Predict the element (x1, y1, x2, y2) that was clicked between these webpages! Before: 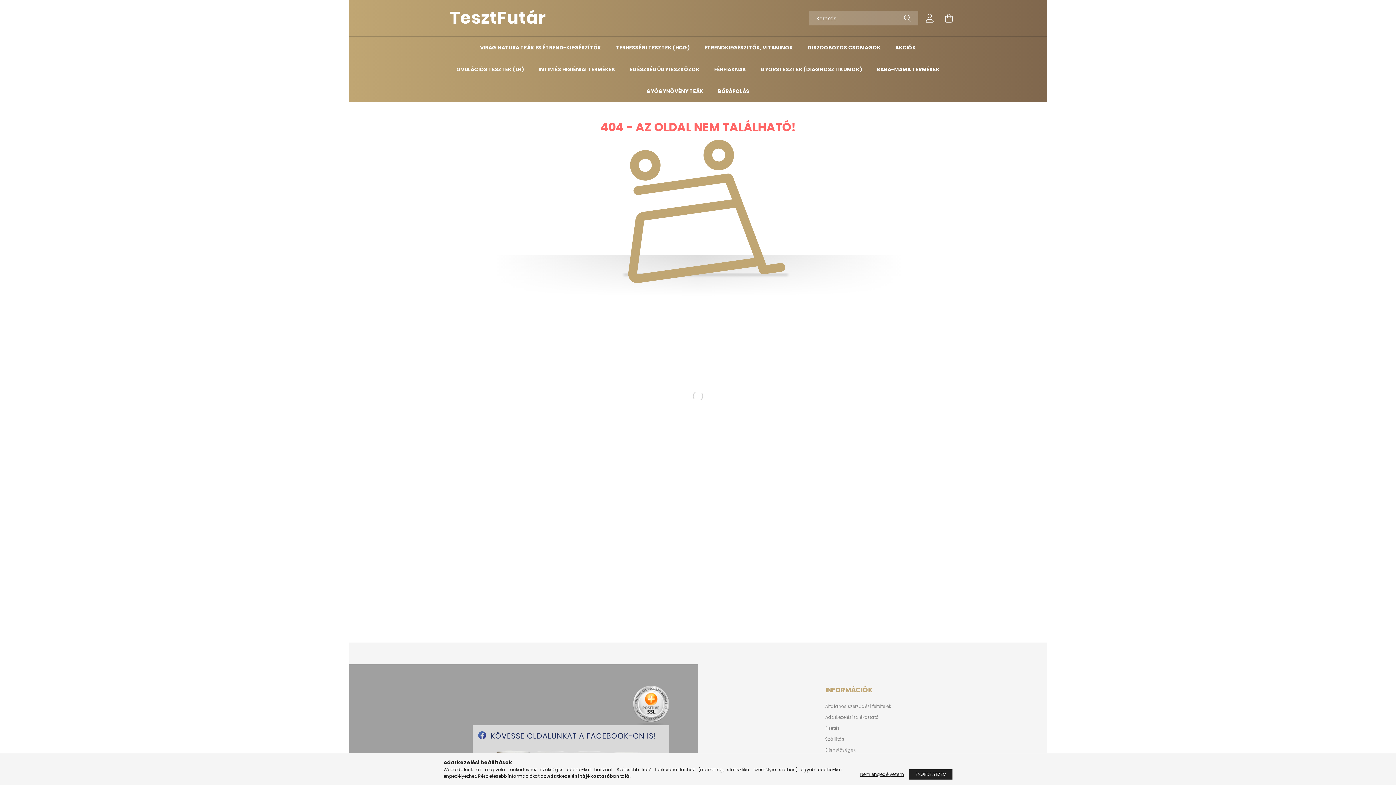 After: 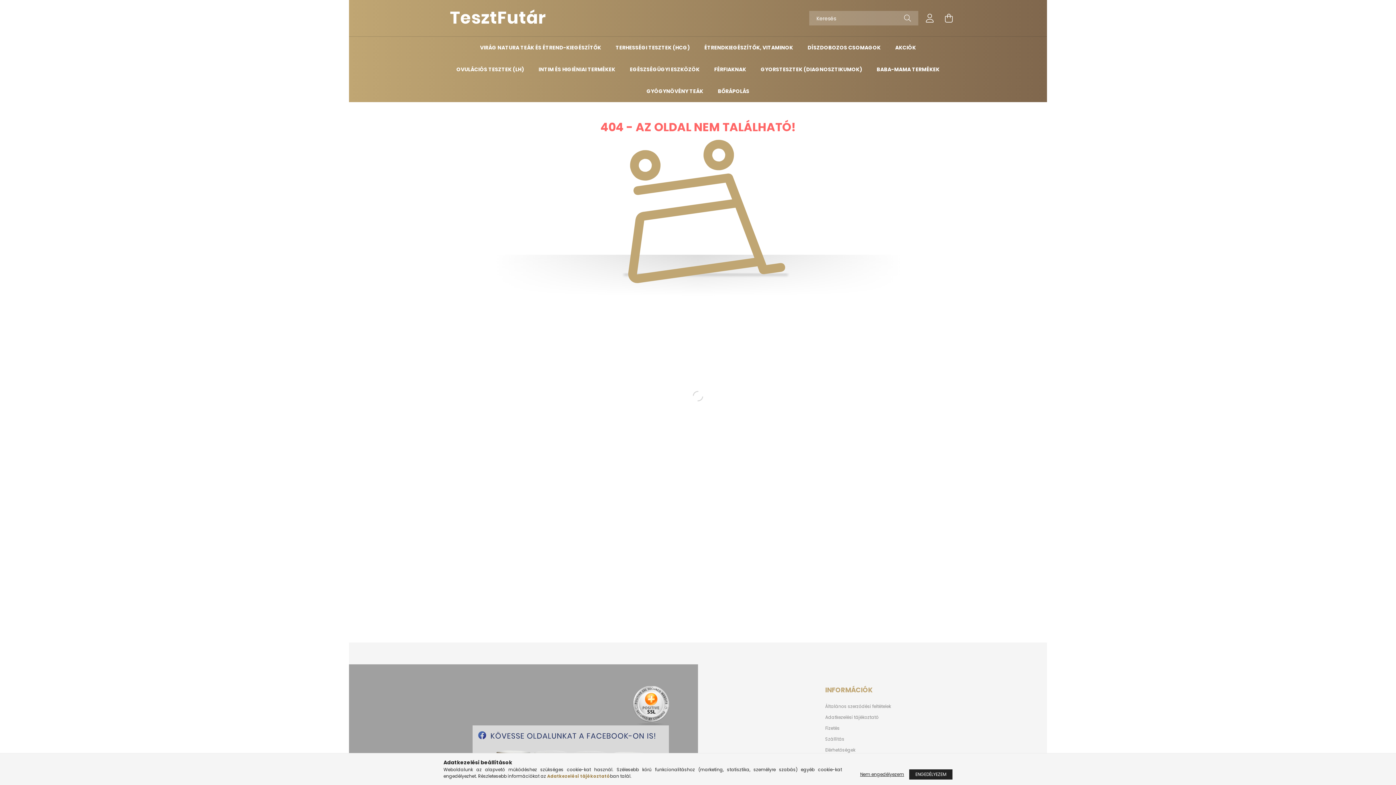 Action: bbox: (547, 773, 610, 779) label: Adatkezelési tájékoztató